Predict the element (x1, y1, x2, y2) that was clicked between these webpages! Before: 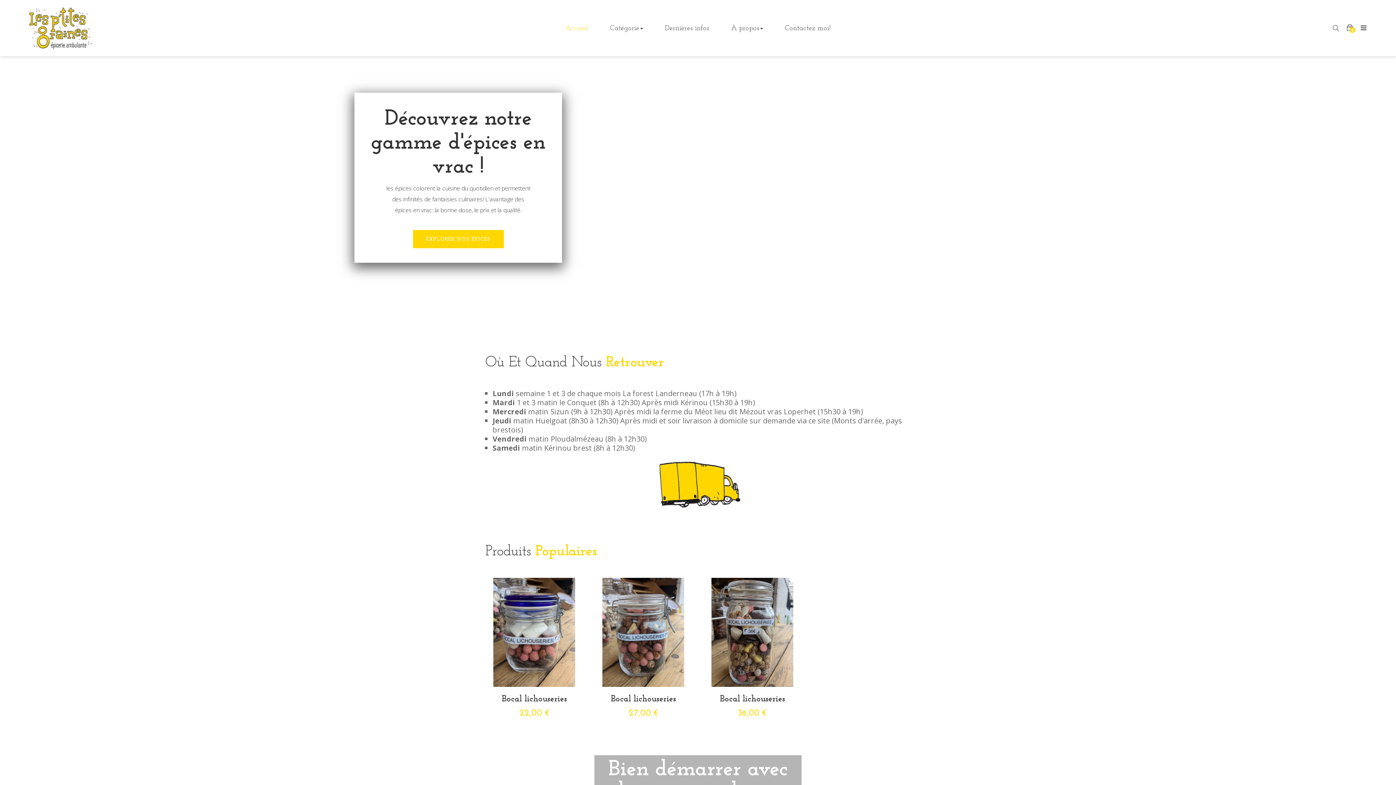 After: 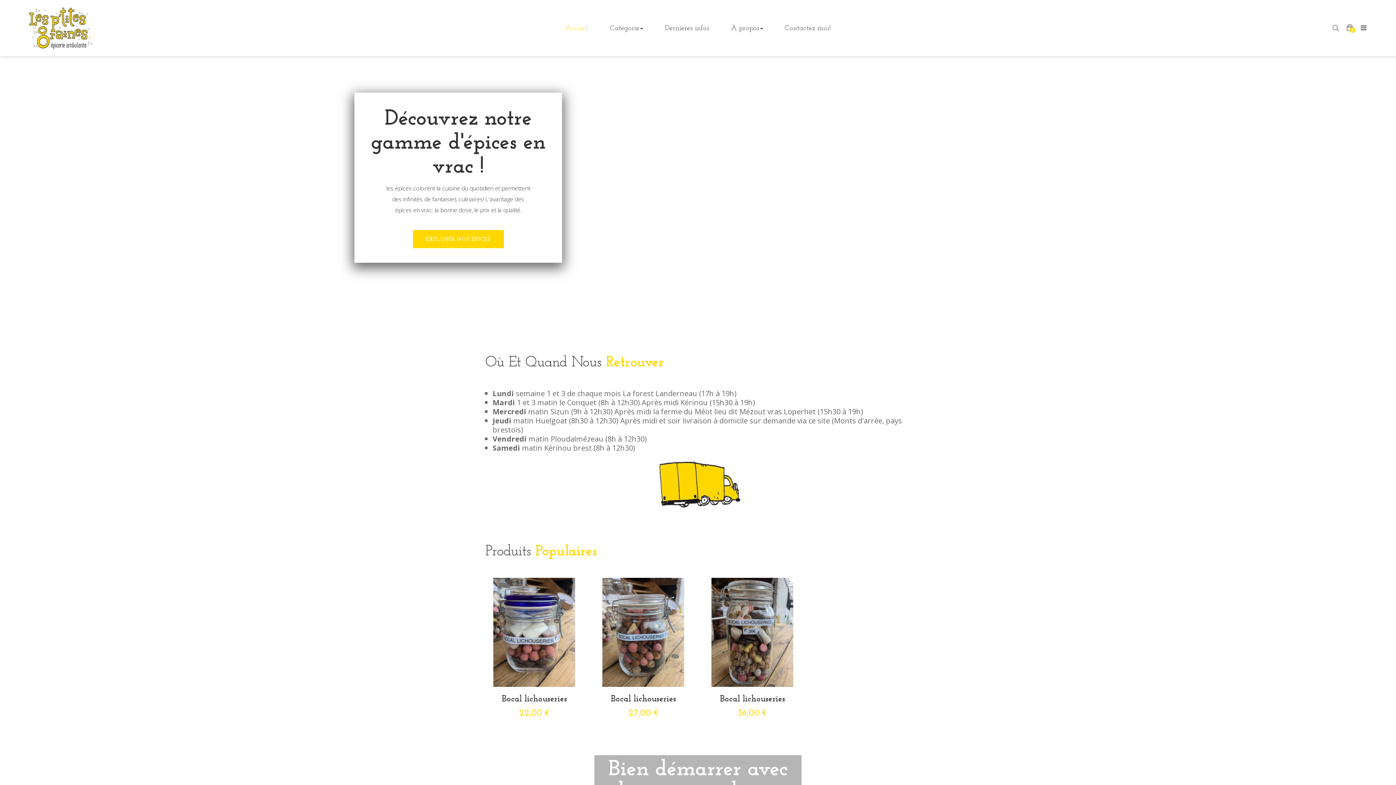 Action: bbox: (29, 24, 92, 31)